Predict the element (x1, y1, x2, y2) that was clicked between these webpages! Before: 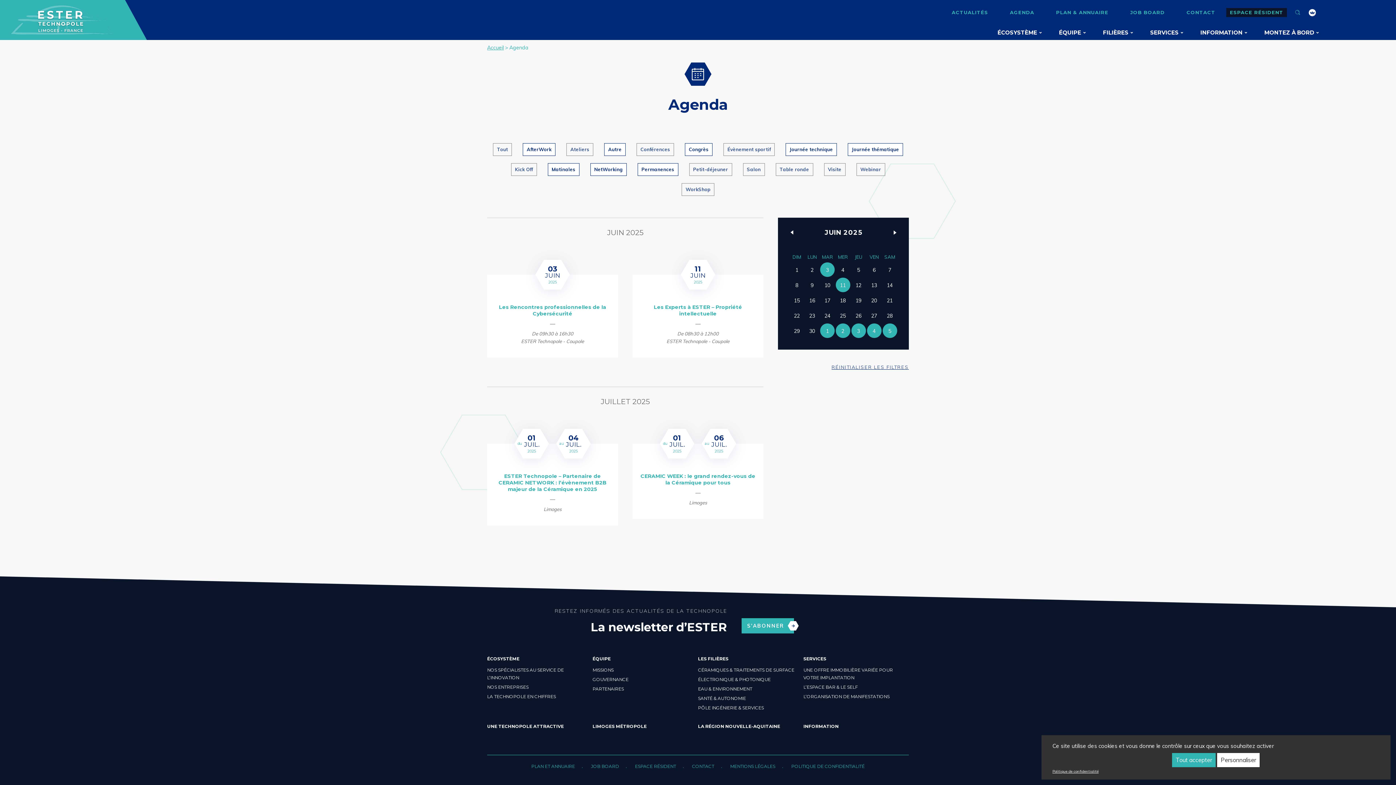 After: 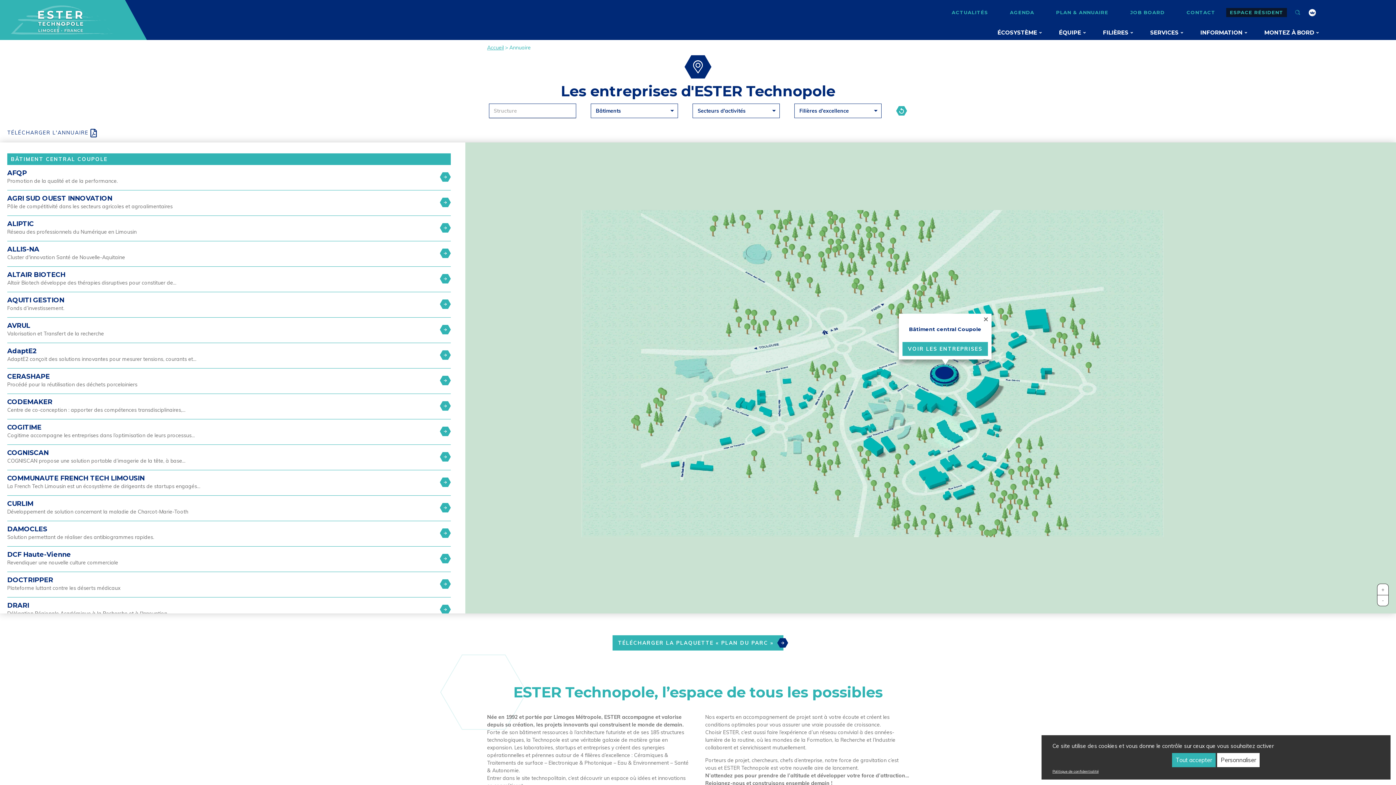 Action: label: PLAN ET ANNUAIRE bbox: (523, 755, 583, 770)